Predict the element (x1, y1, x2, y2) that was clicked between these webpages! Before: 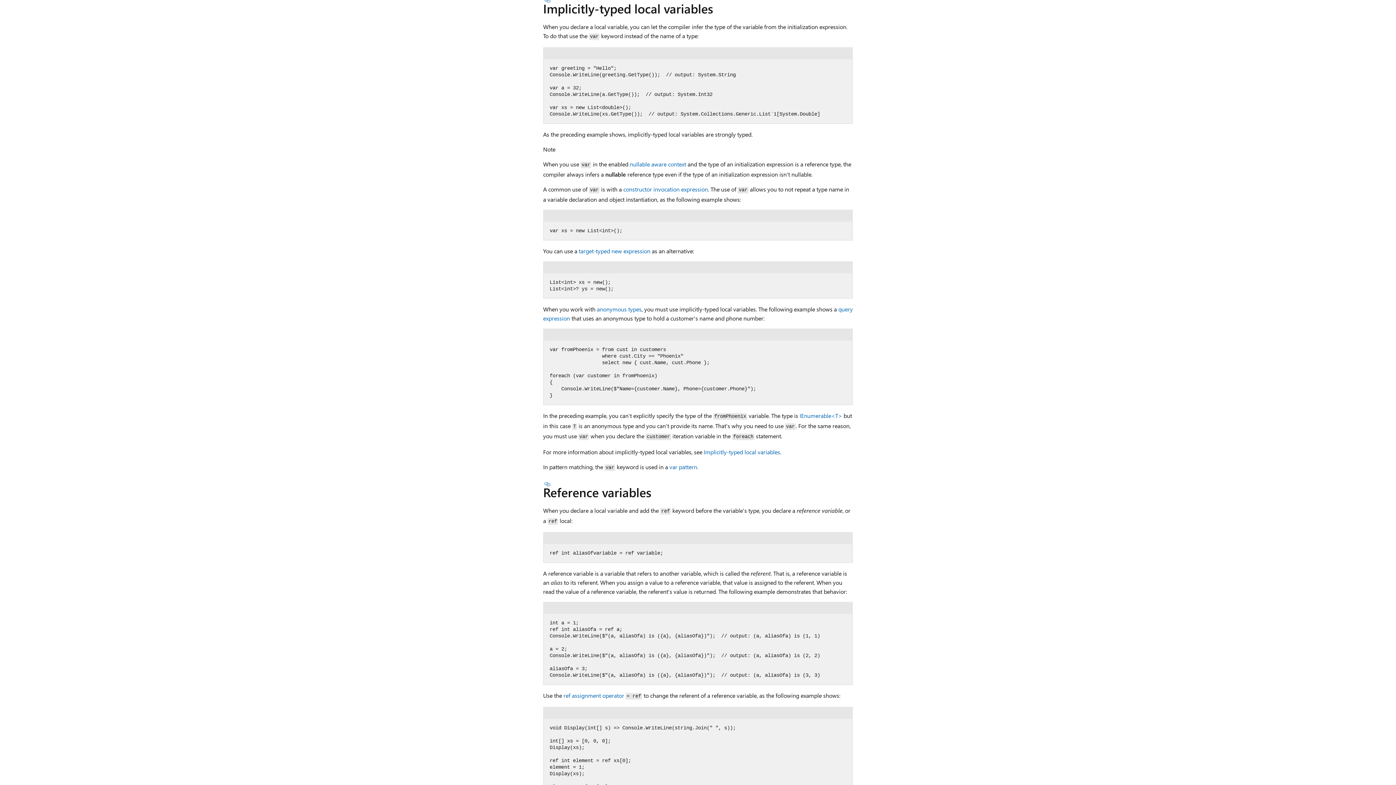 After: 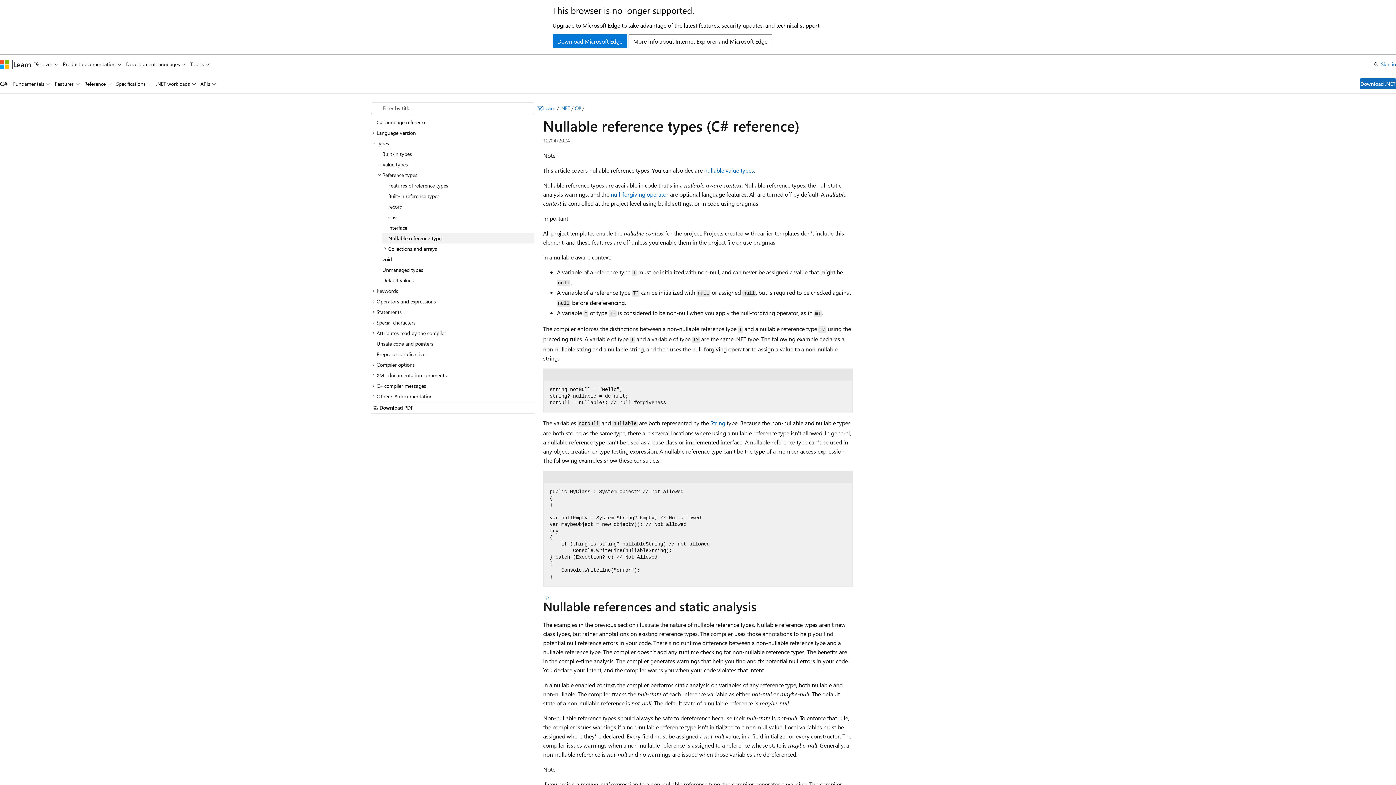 Action: label: nullable aware context bbox: (629, 160, 686, 167)